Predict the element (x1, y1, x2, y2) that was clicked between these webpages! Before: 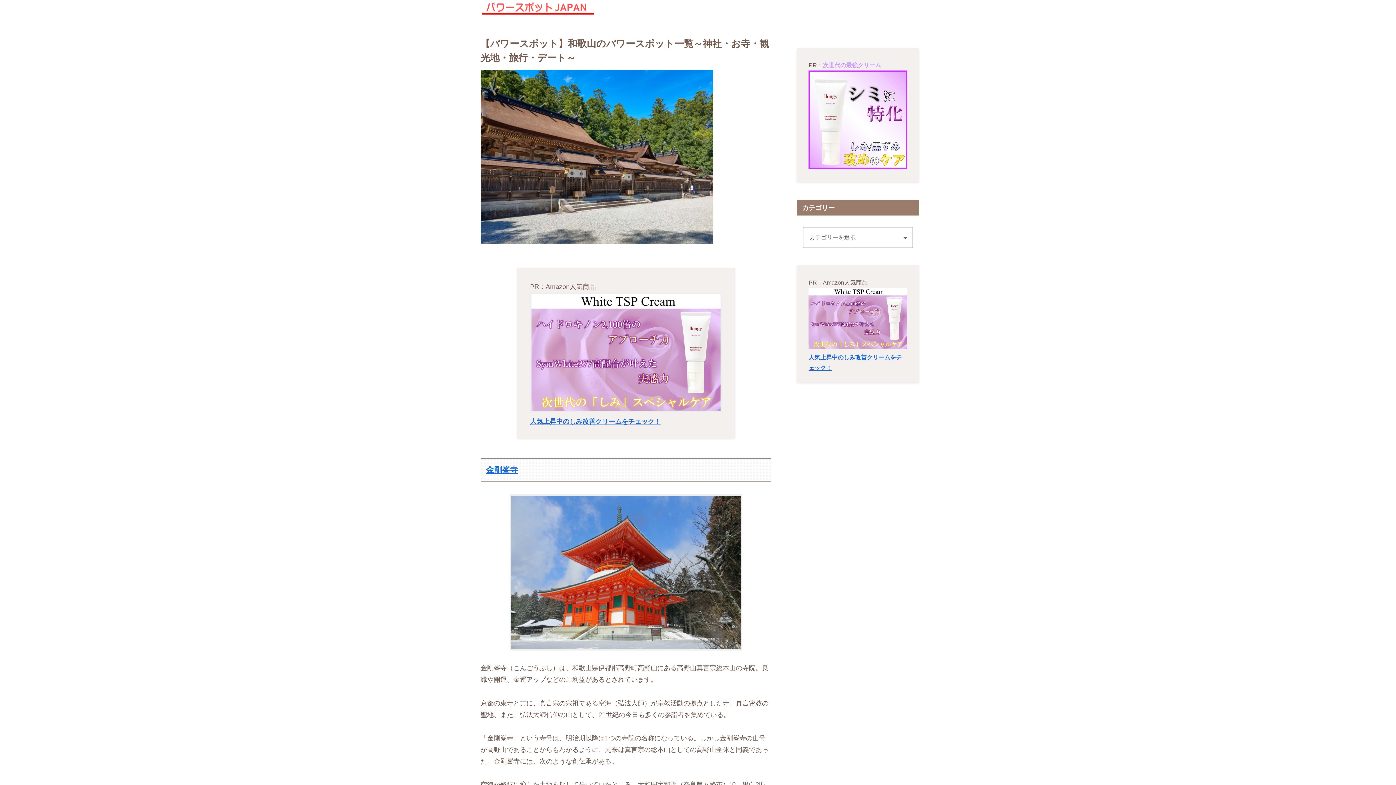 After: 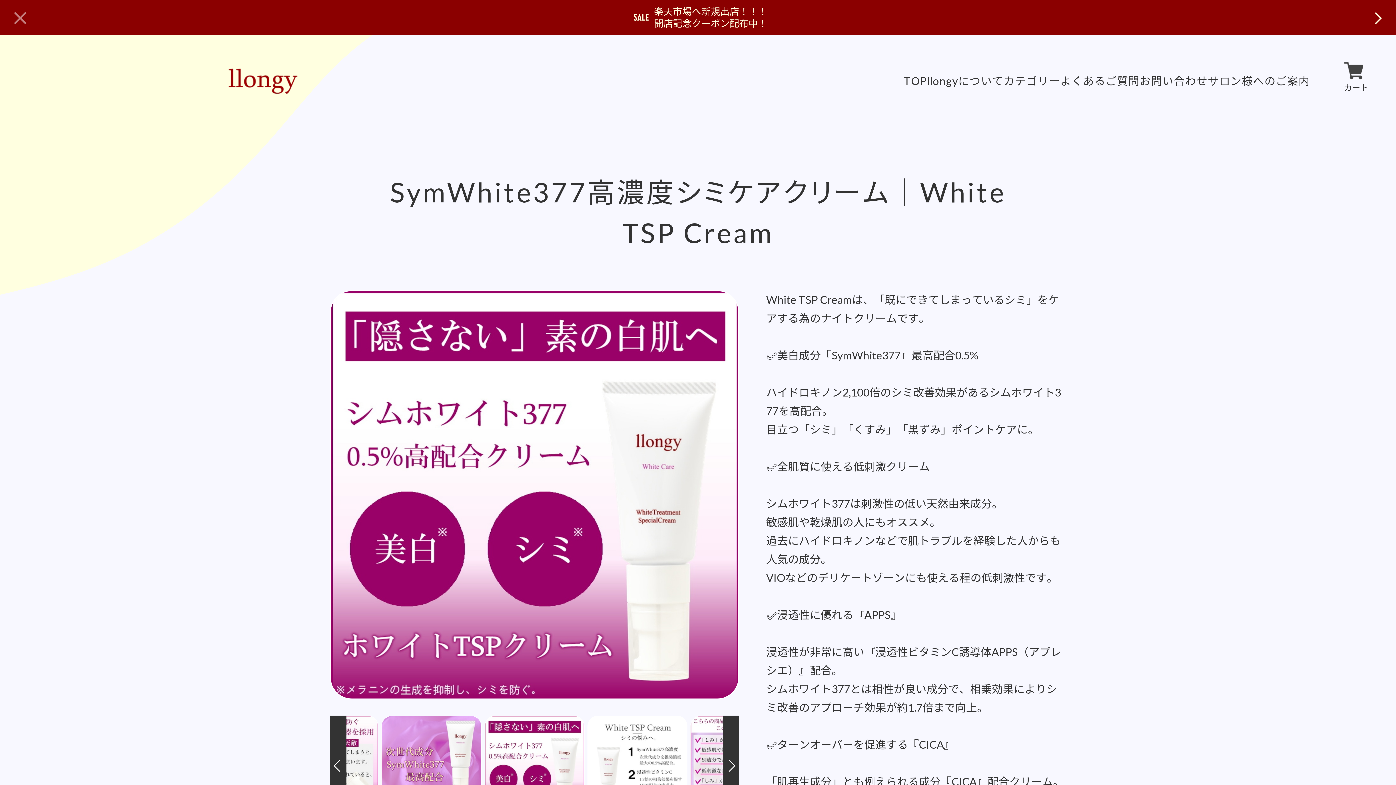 Action: bbox: (808, 163, 907, 170)